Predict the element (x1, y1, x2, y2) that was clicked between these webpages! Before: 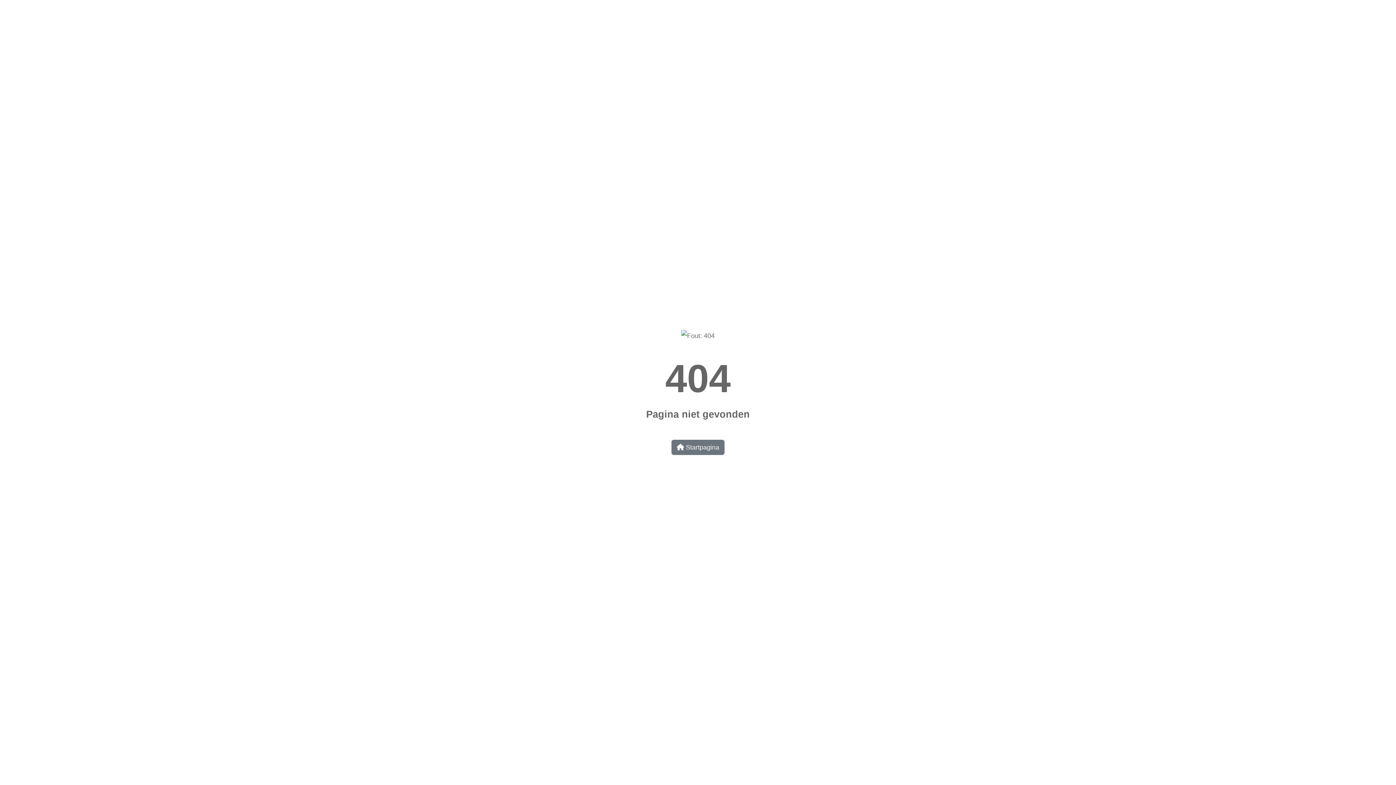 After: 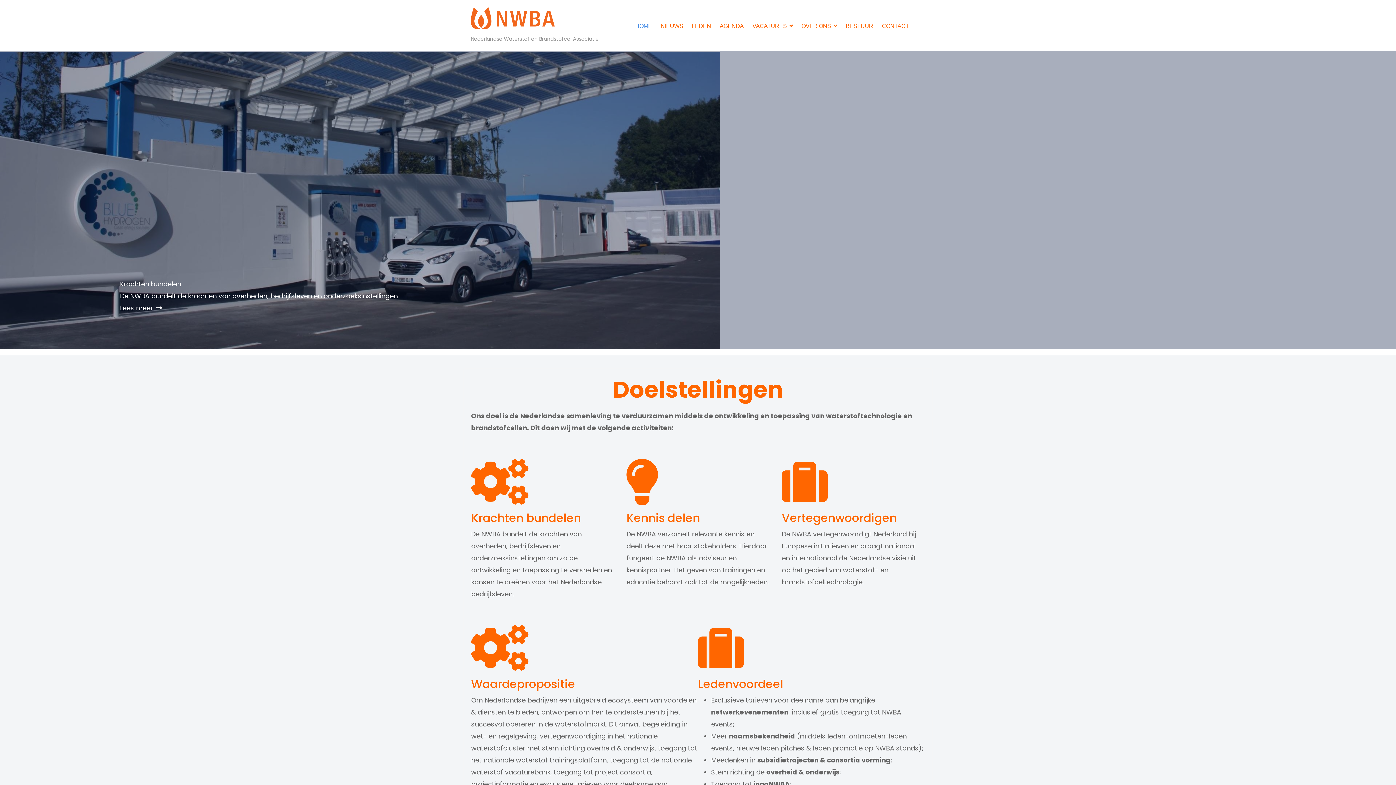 Action: bbox: (681, 338, 714, 345)